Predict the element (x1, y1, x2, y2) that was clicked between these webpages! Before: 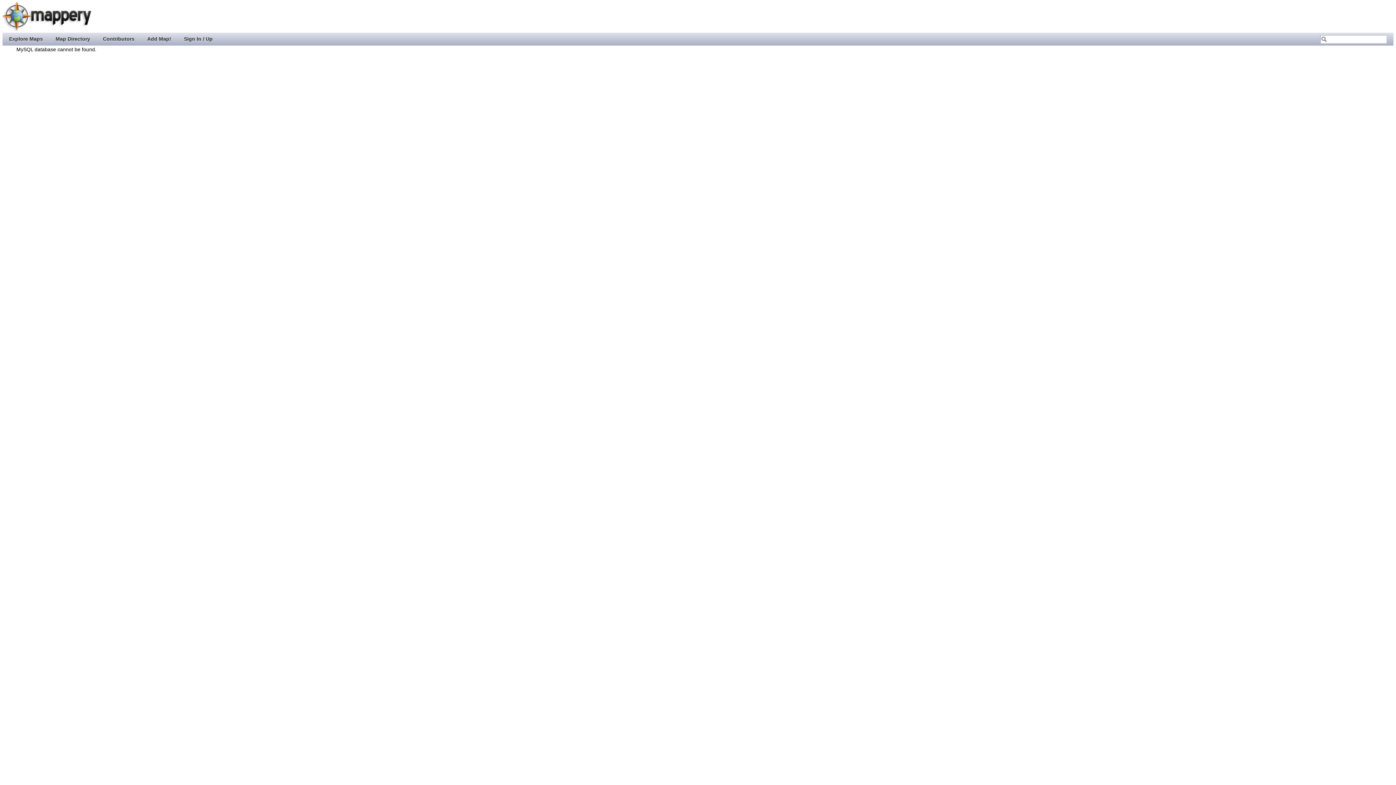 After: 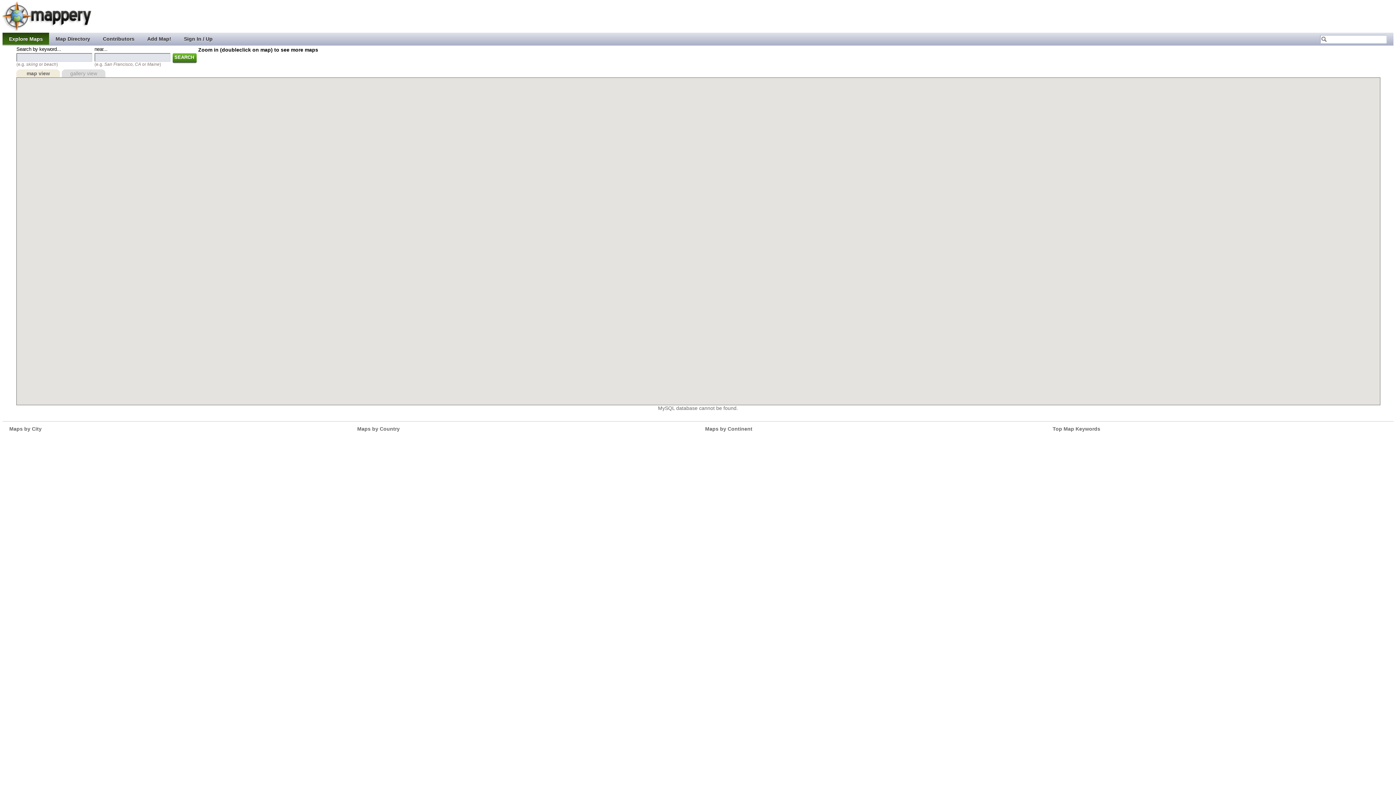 Action: label: Explore Maps bbox: (2, 32, 49, 44)